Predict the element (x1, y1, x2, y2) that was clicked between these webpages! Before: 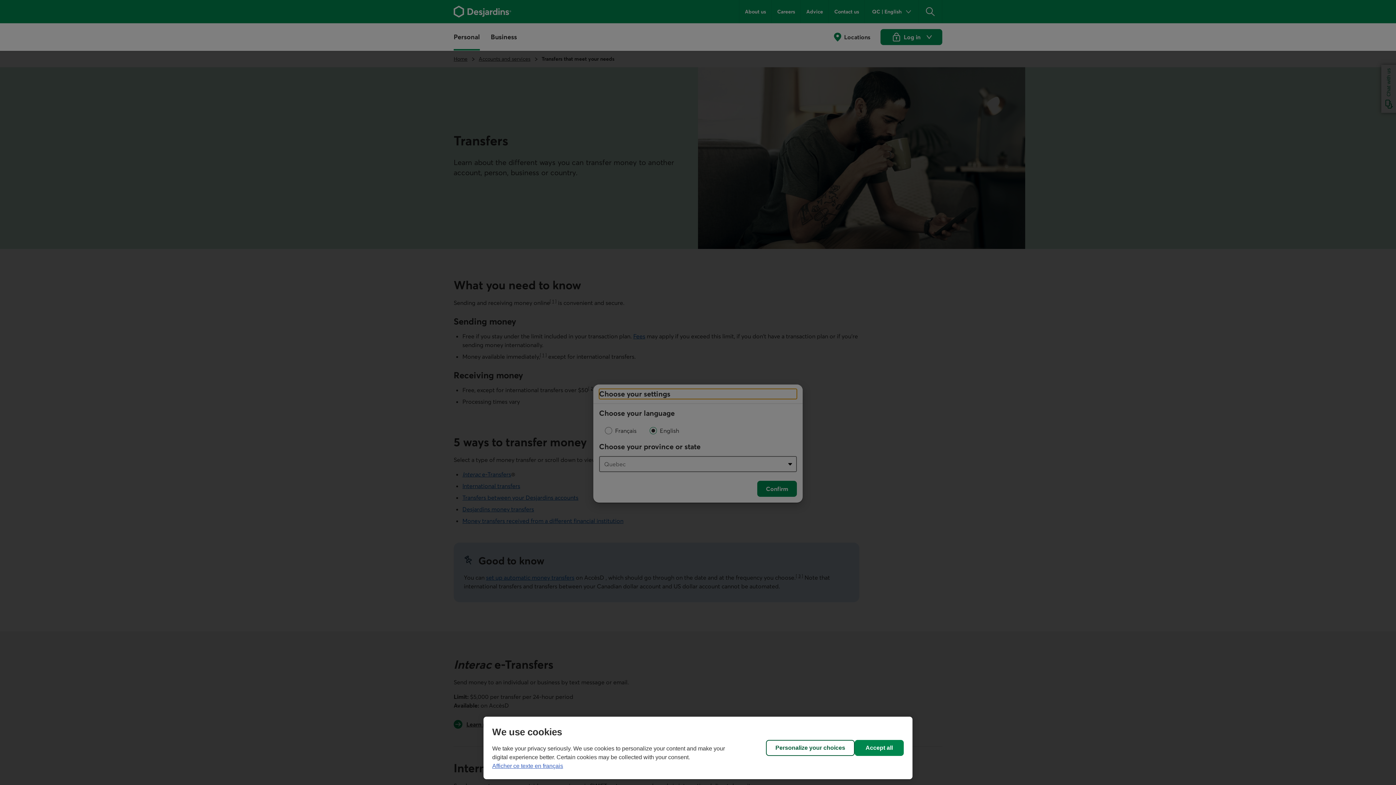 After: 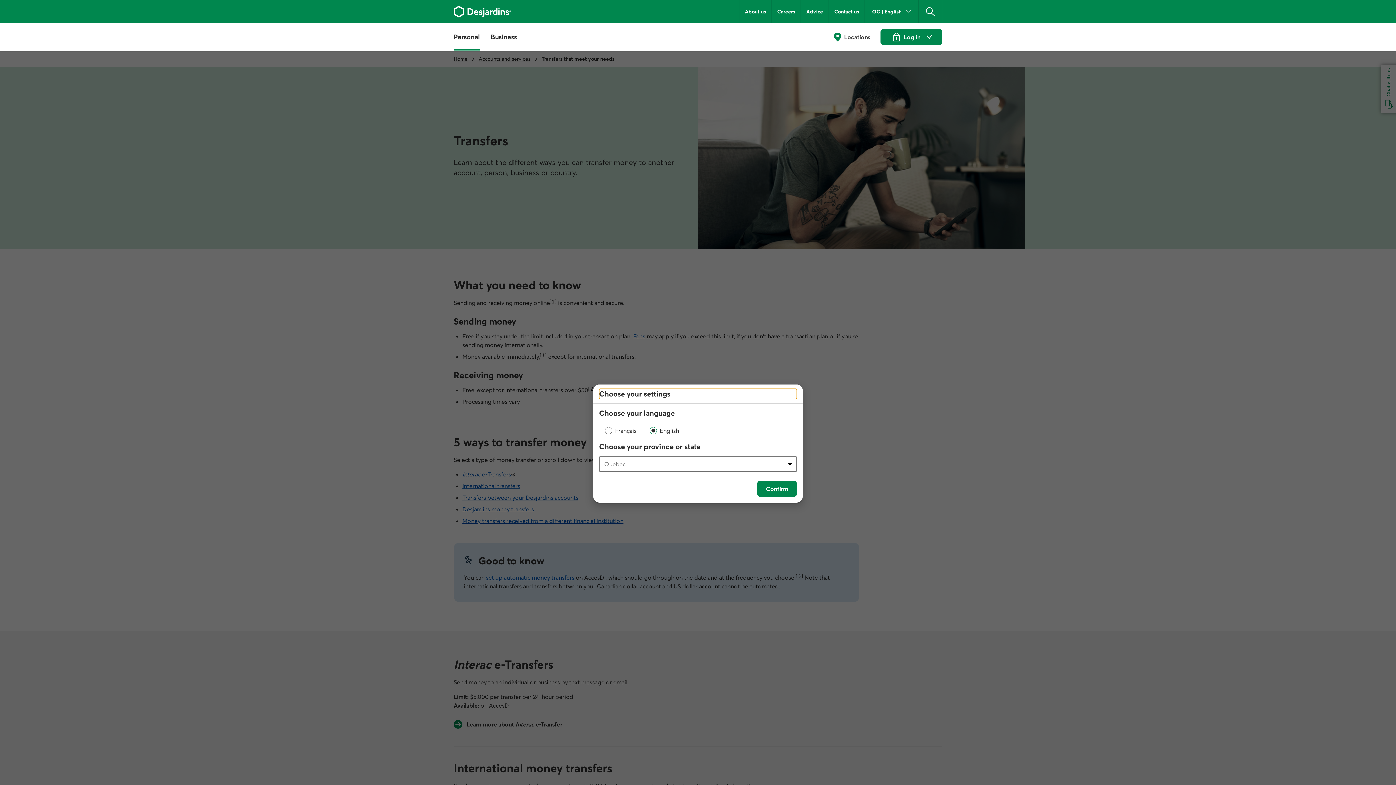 Action: label: Accept all bbox: (854, 740, 904, 756)